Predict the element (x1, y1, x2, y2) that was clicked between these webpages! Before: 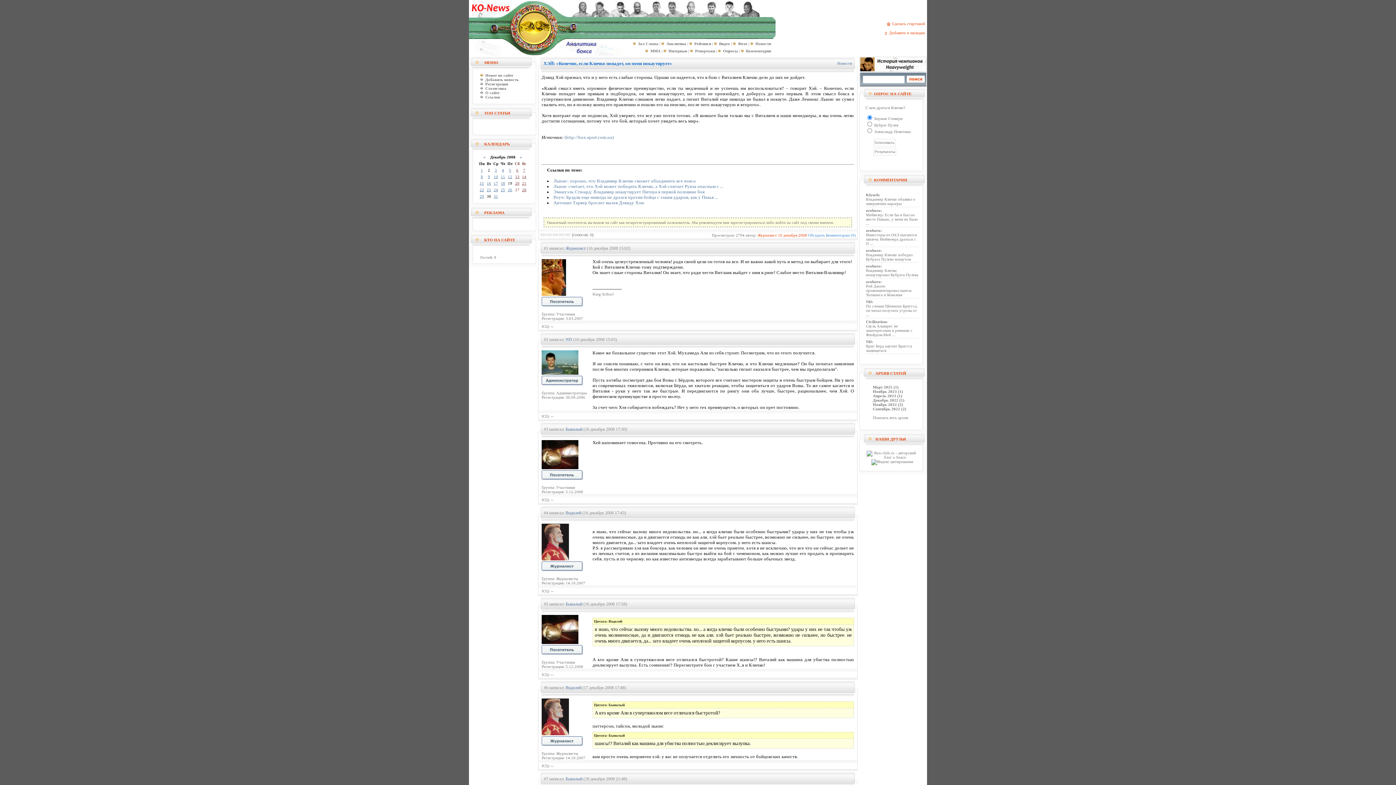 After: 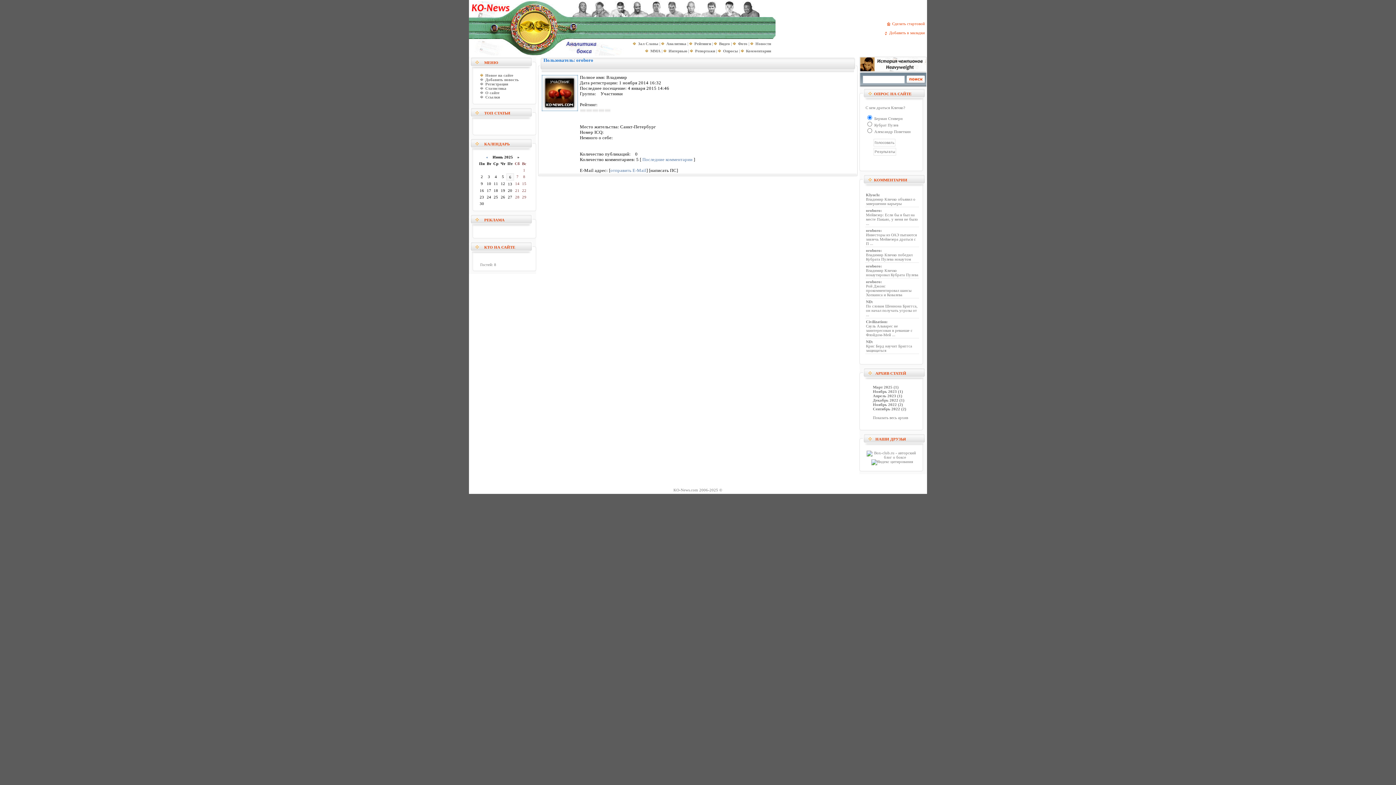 Action: bbox: (866, 248, 880, 252) label: oroboro